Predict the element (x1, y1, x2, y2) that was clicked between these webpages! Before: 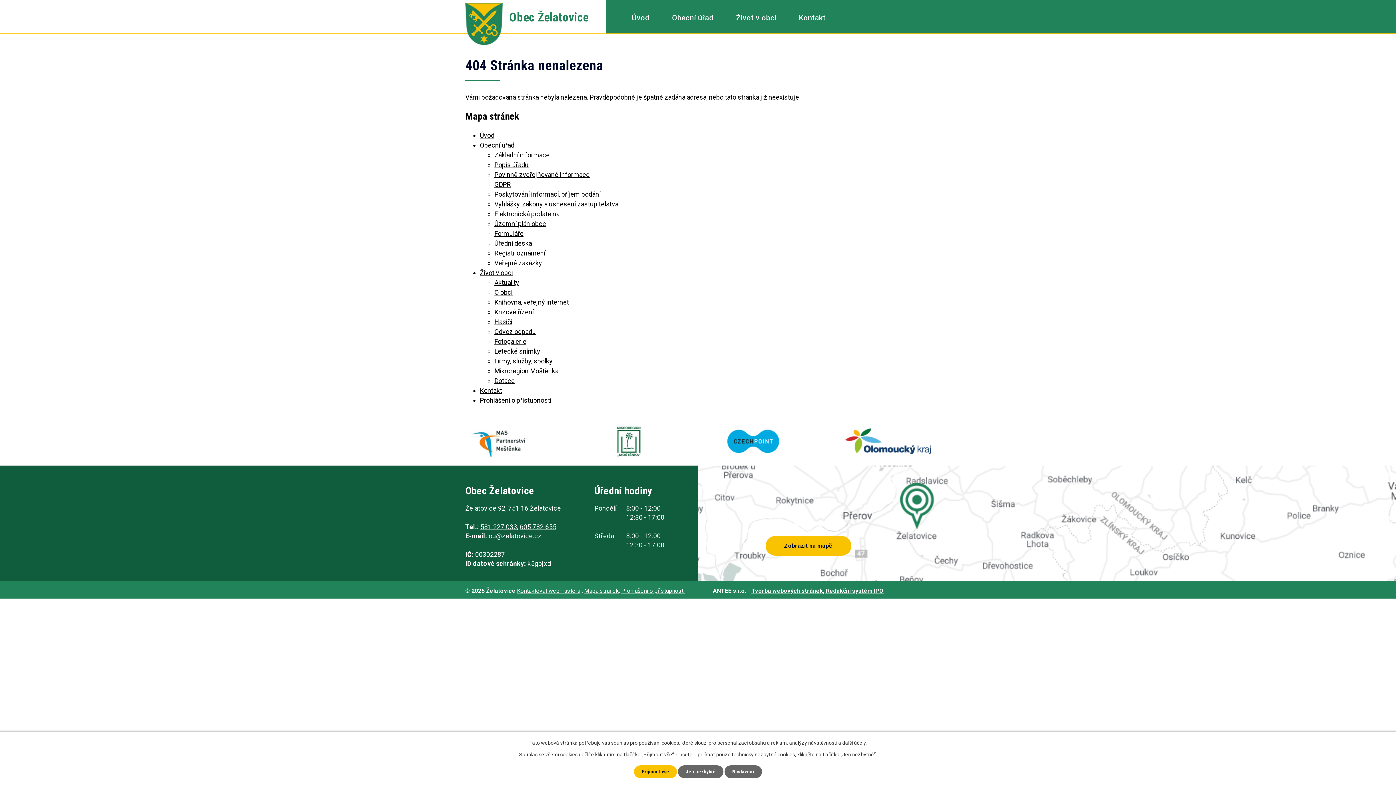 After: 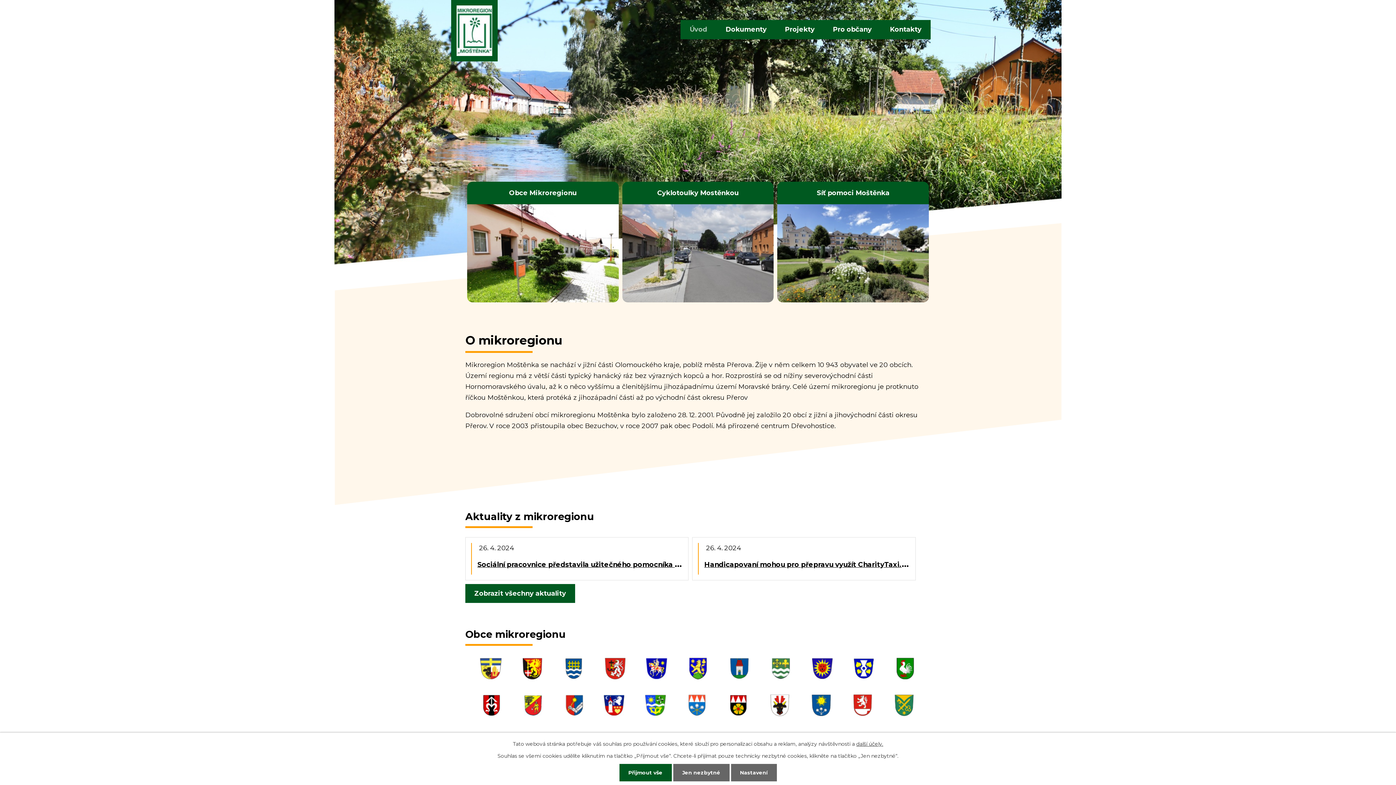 Action: bbox: (494, 367, 558, 374) label: Mikroregion Moštěnka